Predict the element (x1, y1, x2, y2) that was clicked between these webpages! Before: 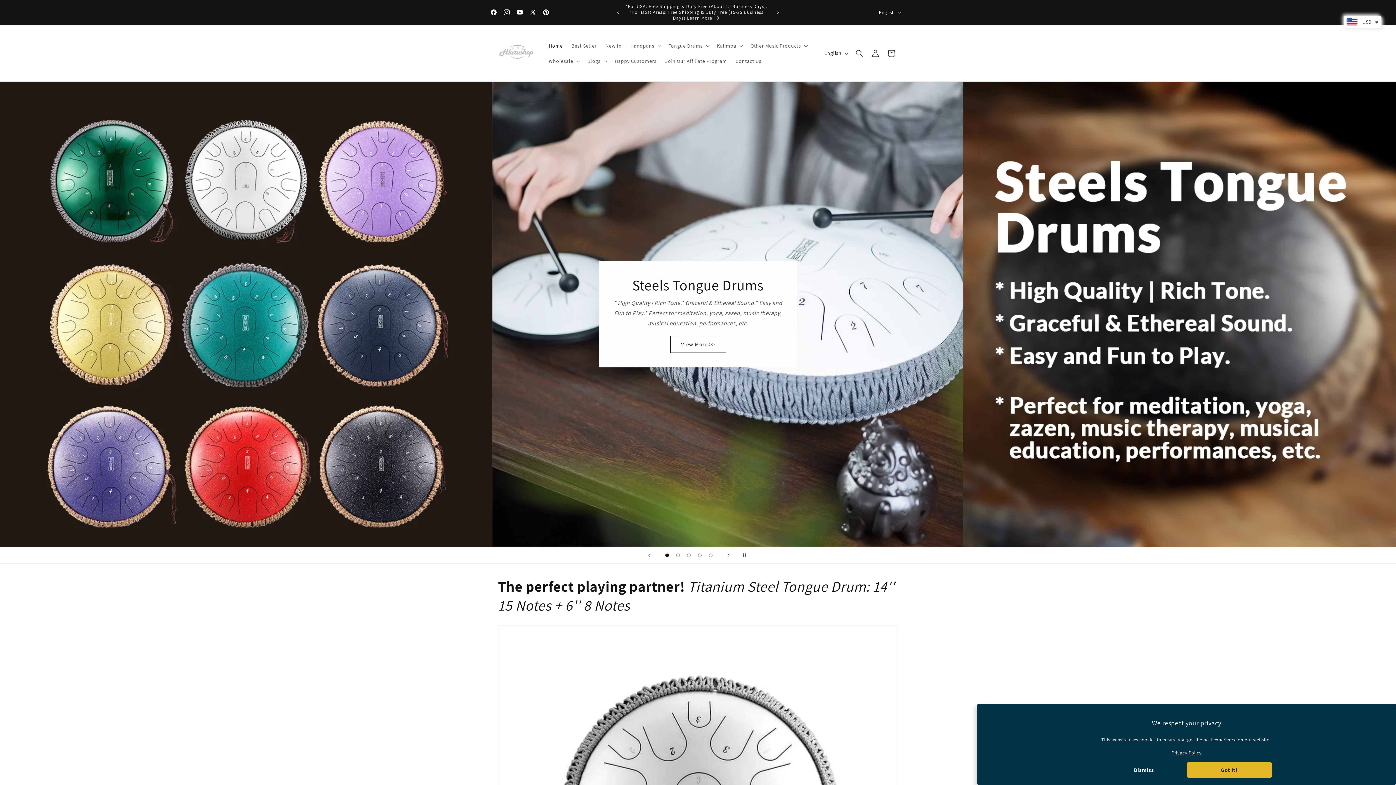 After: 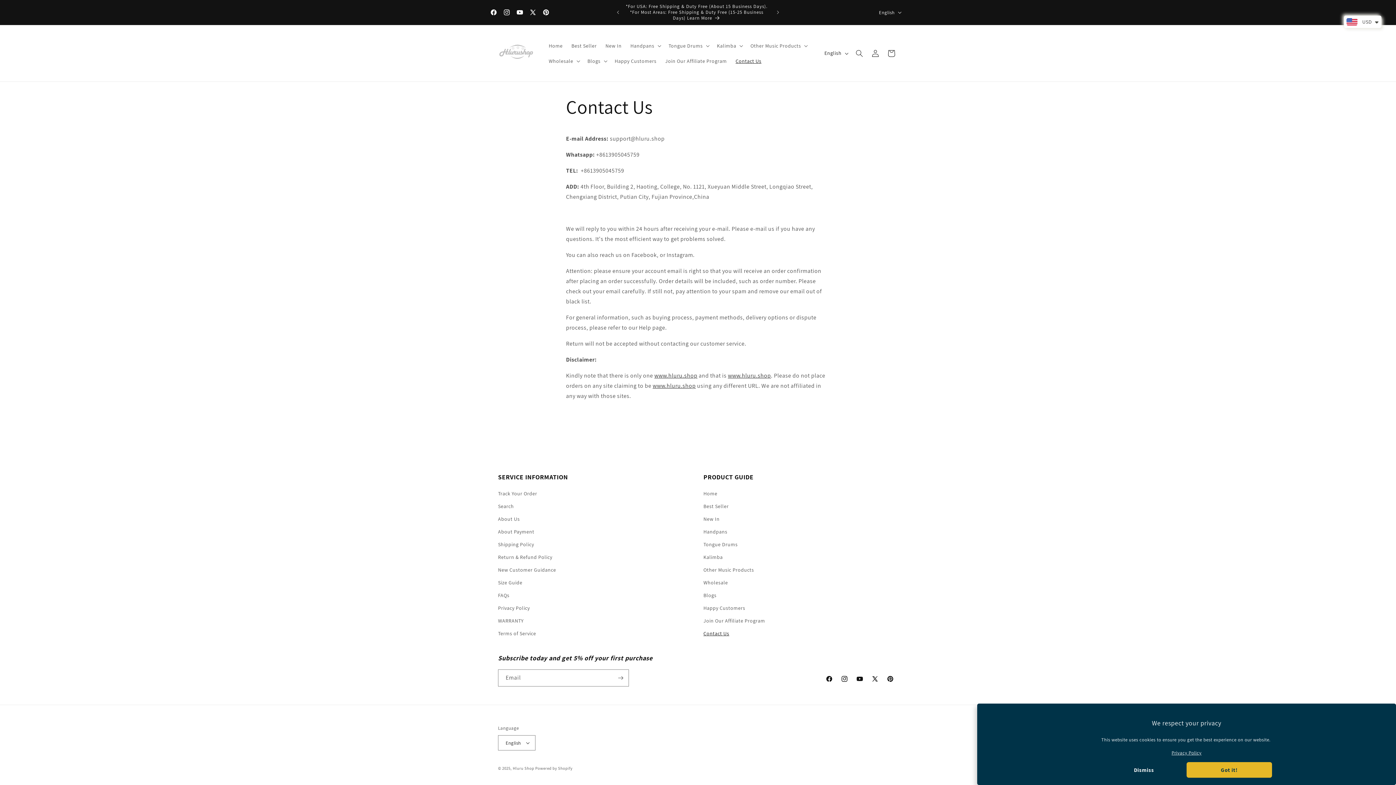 Action: label: Contact Us bbox: (731, 53, 766, 68)